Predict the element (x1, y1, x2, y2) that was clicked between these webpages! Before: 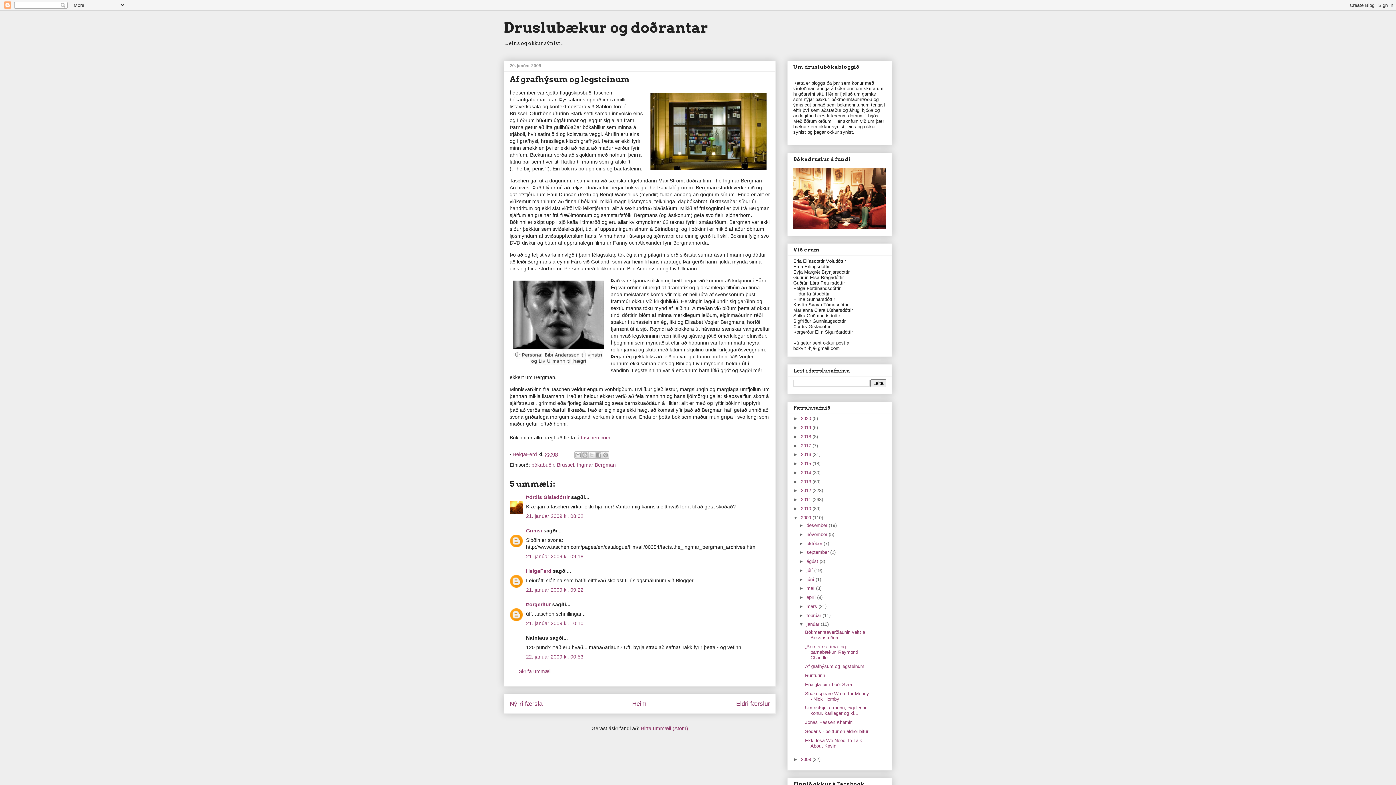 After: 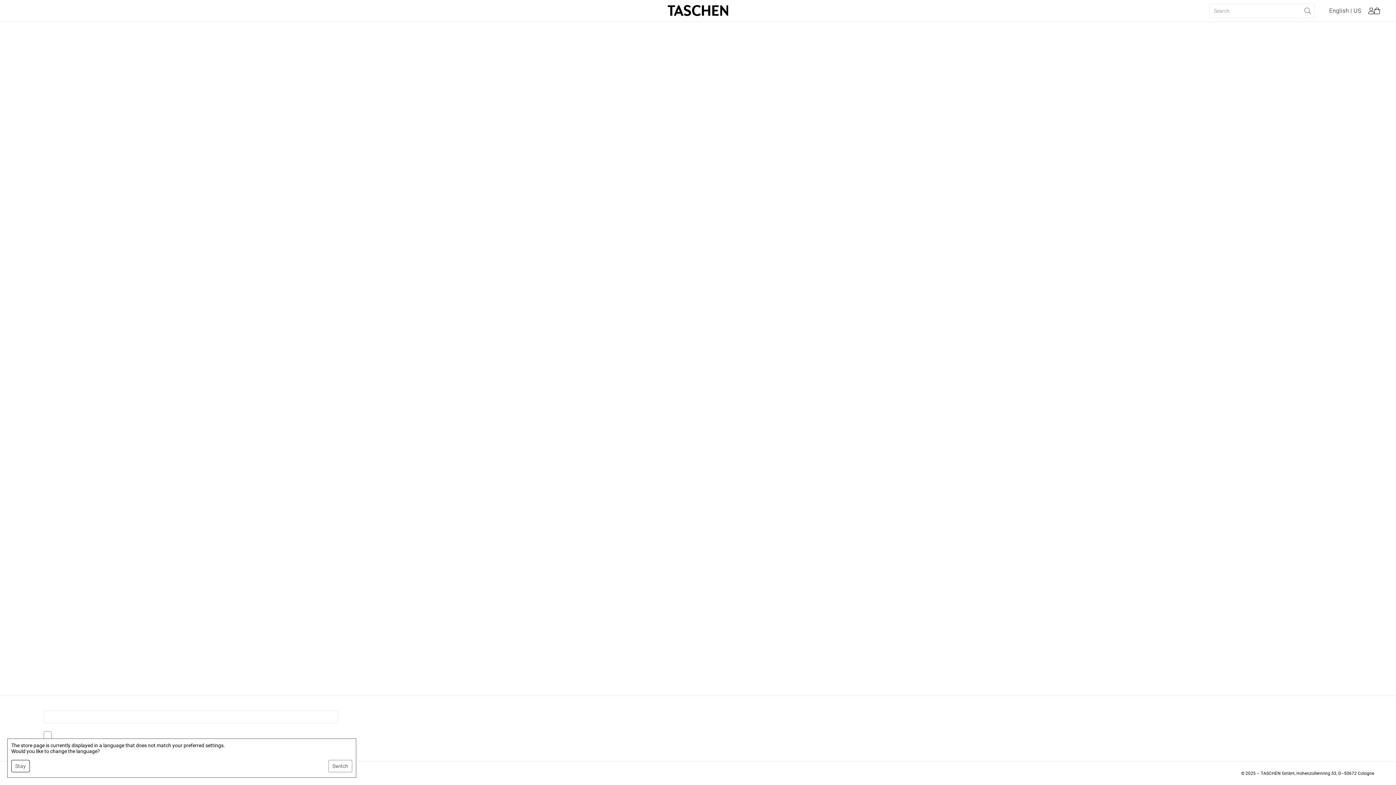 Action: bbox: (581, 434, 610, 440) label: taschen.com